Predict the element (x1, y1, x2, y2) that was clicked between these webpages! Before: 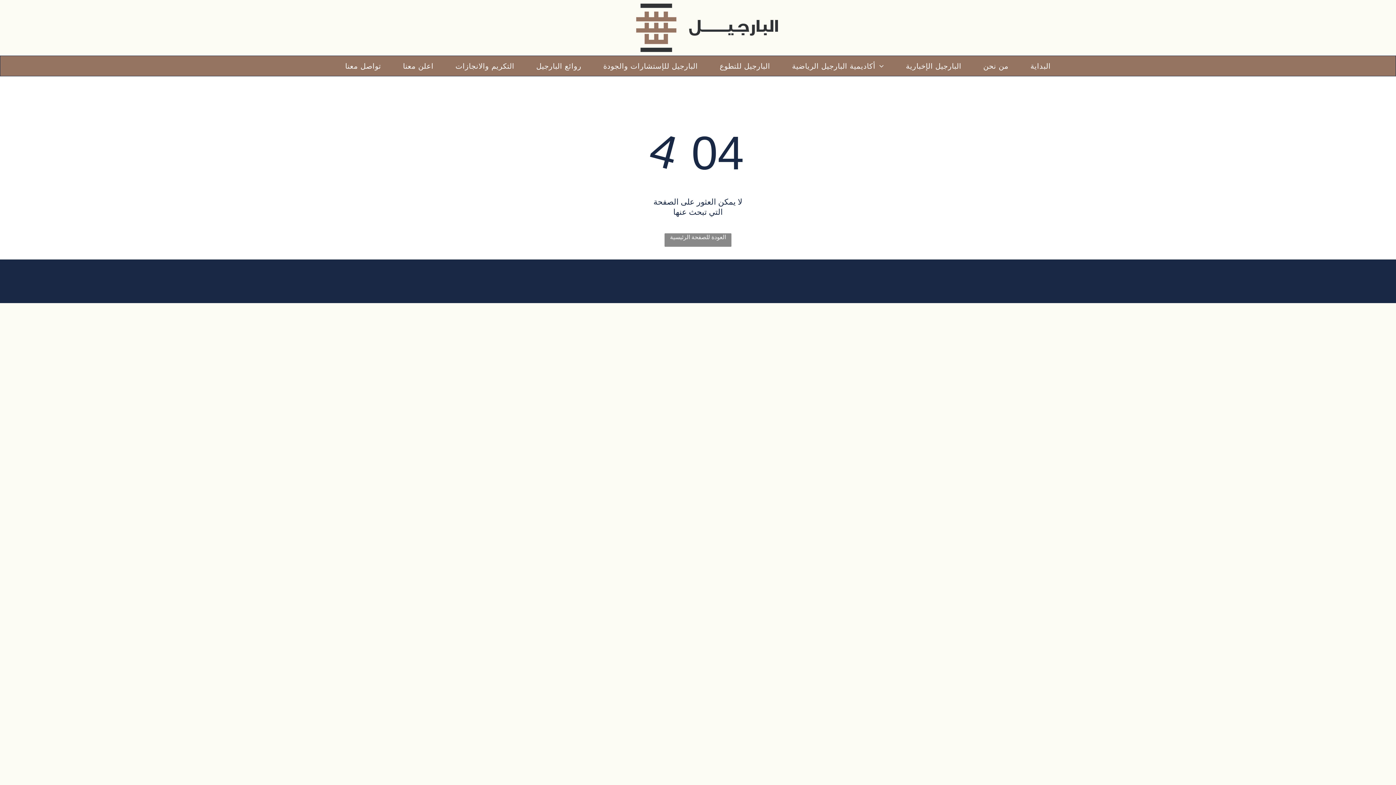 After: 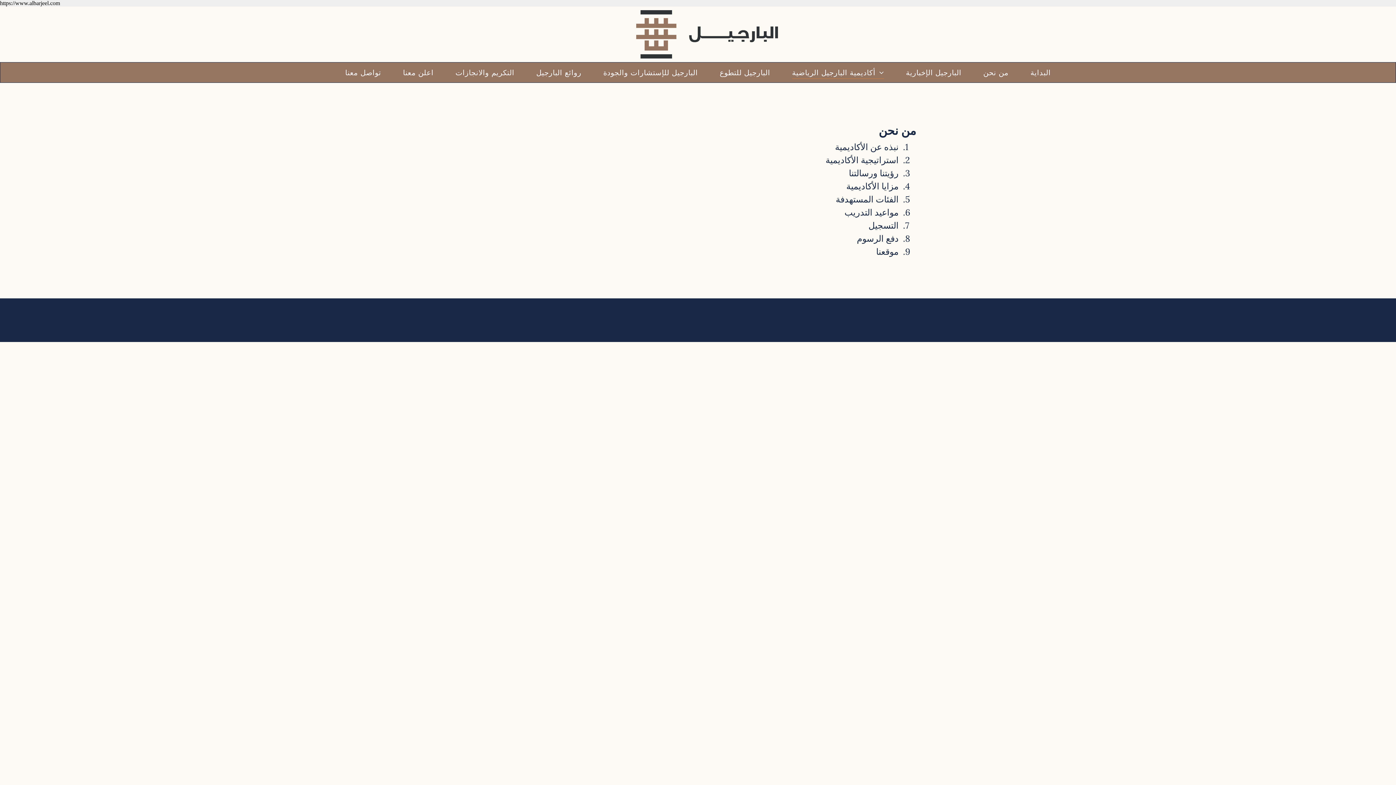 Action: bbox: (781, 57, 895, 74) label: أكاديمية البارجيل الرياضية